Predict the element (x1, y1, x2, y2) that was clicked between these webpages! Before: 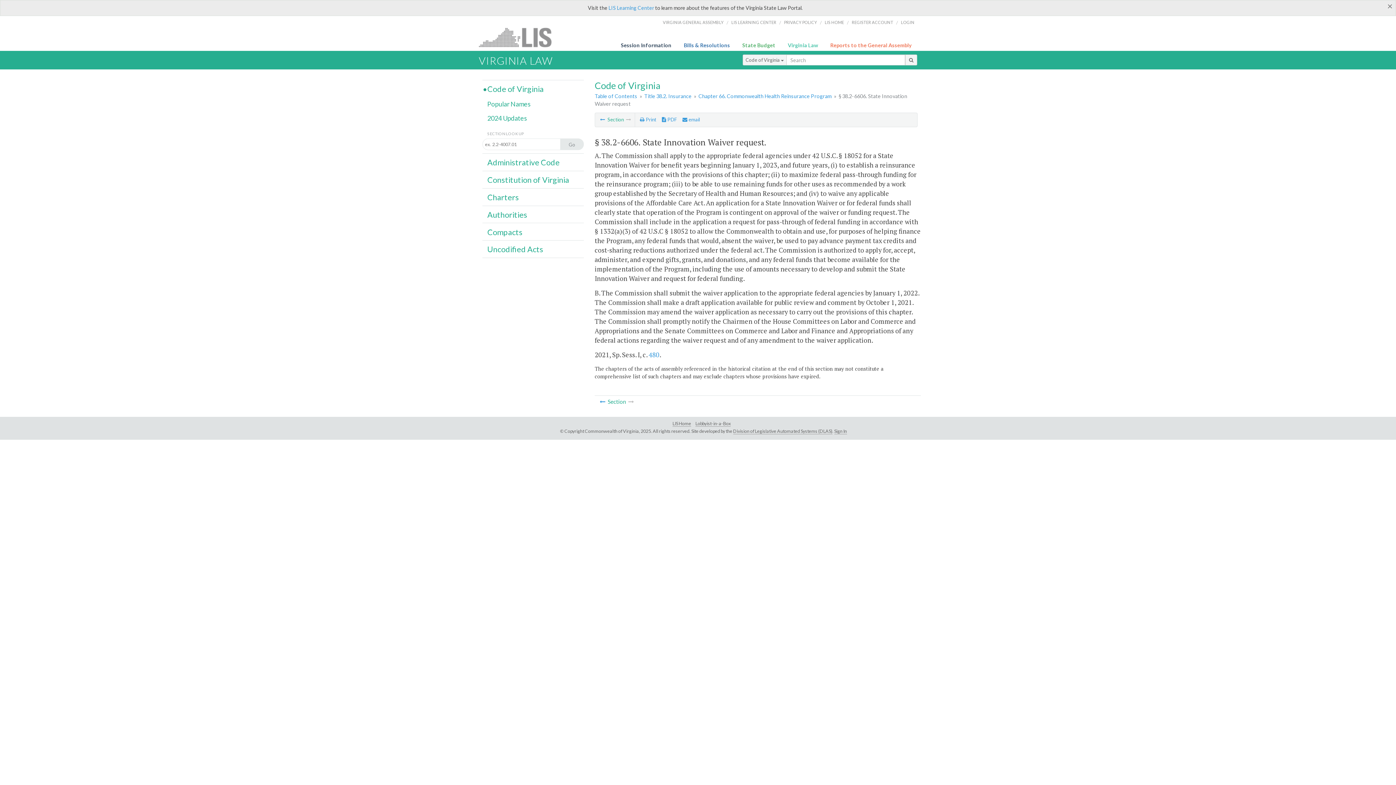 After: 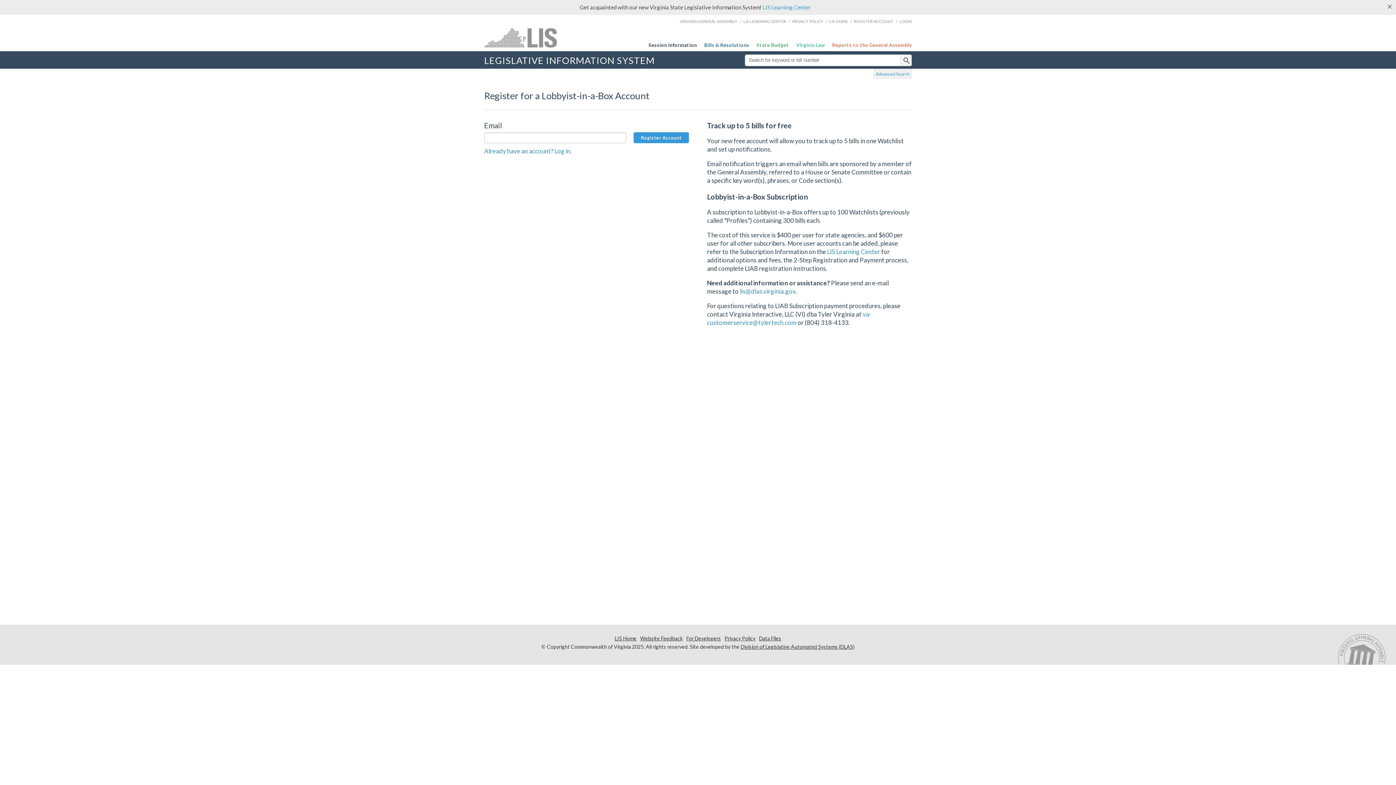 Action: label: Lobbyist-in-a-Box bbox: (695, 421, 730, 426)